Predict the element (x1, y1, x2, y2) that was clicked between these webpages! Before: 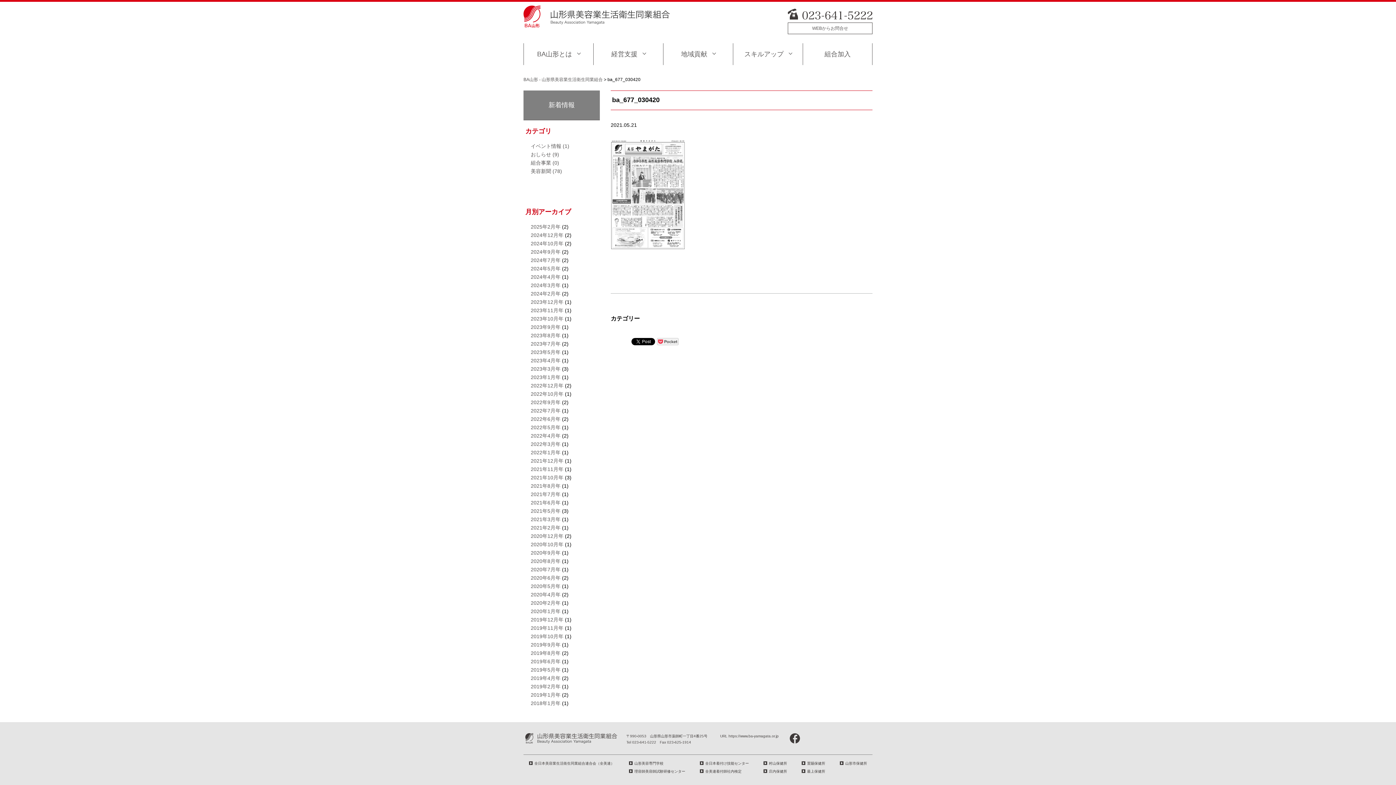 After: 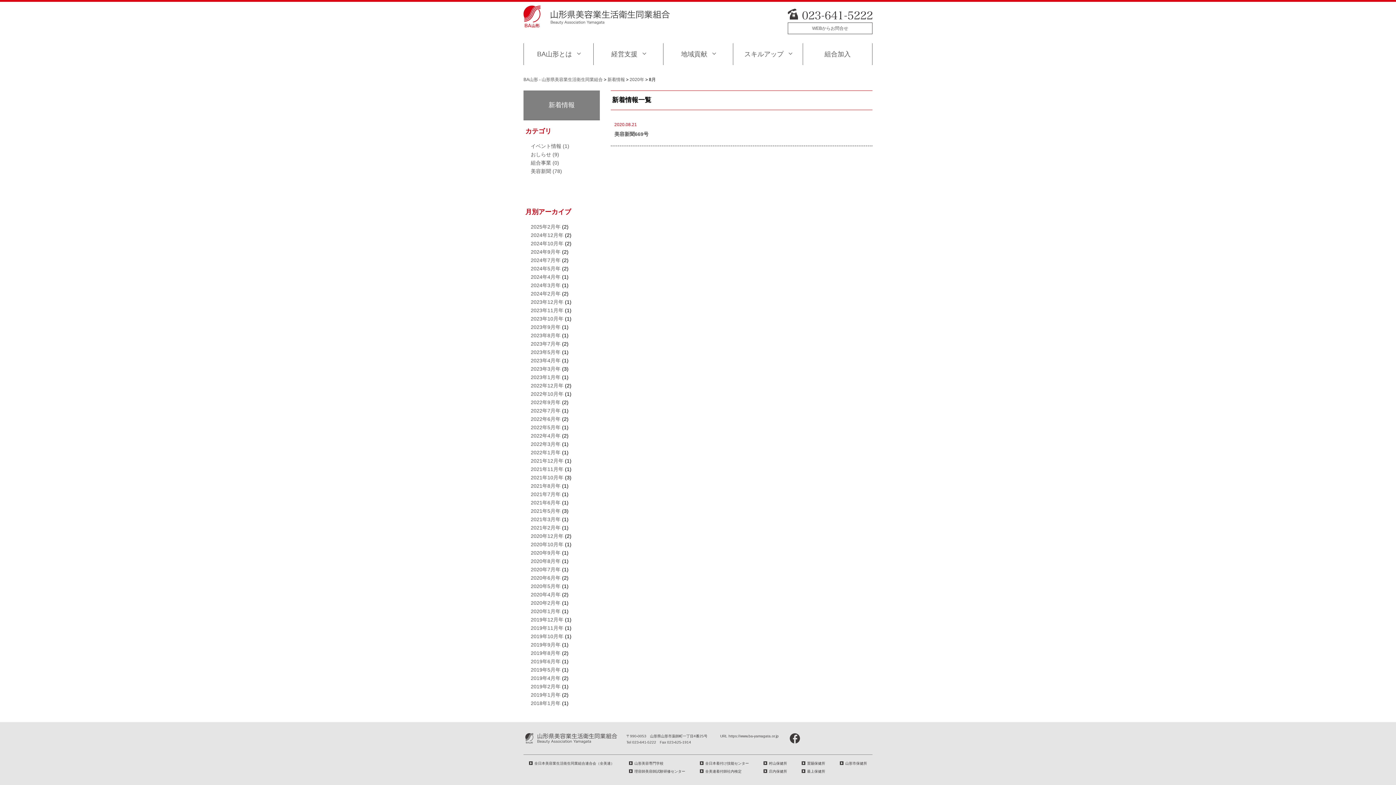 Action: label: 2020年8月年 bbox: (530, 558, 560, 564)